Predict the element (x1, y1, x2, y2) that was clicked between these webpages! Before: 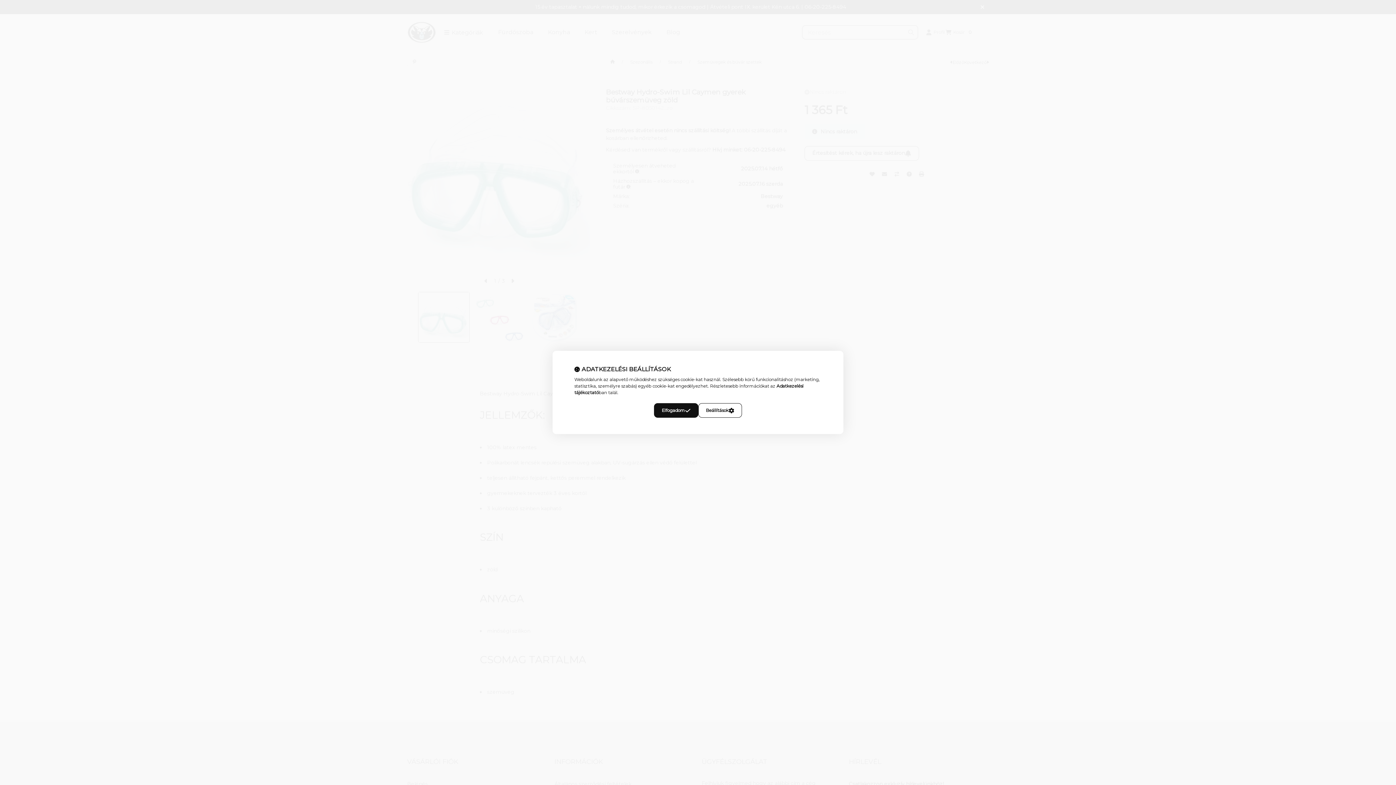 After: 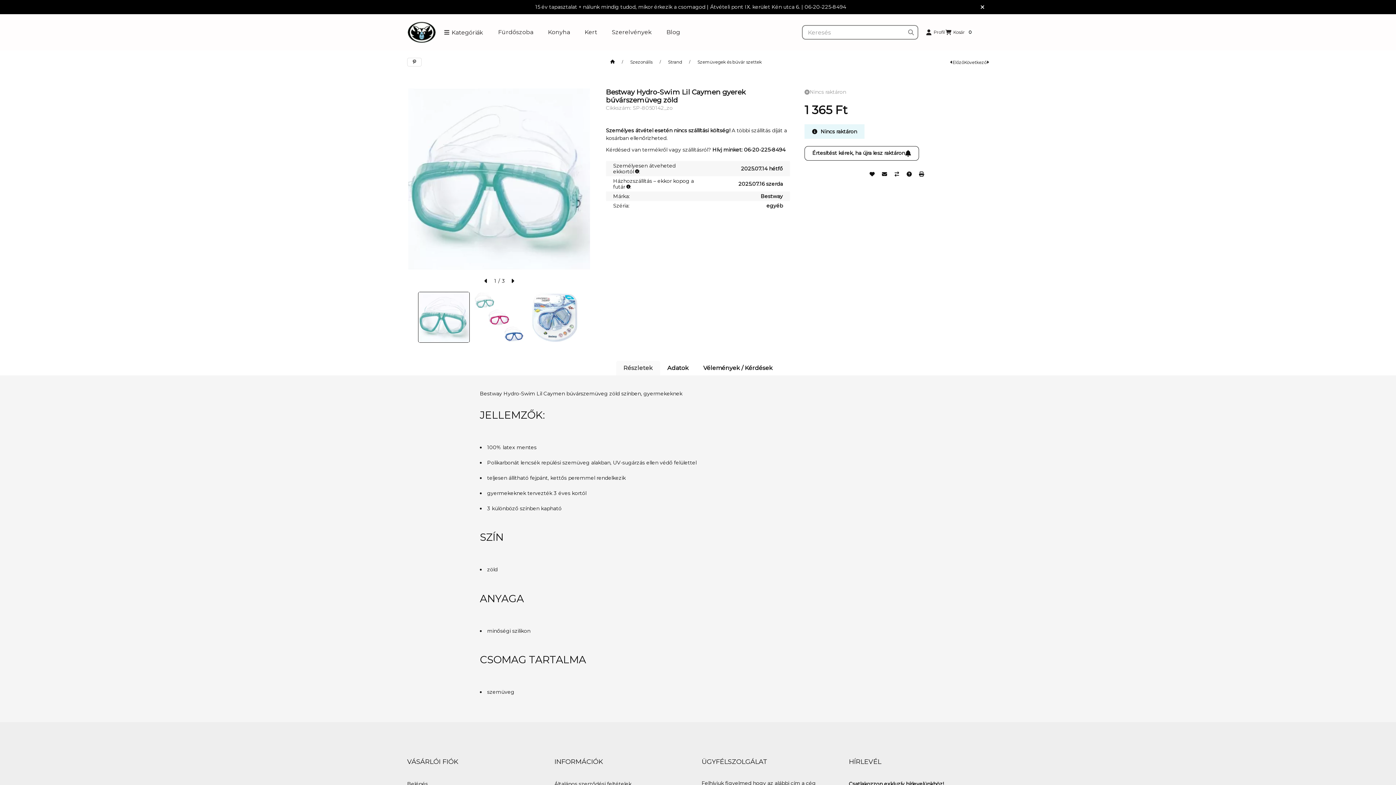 Action: label: Elfogadom bbox: (654, 403, 698, 418)